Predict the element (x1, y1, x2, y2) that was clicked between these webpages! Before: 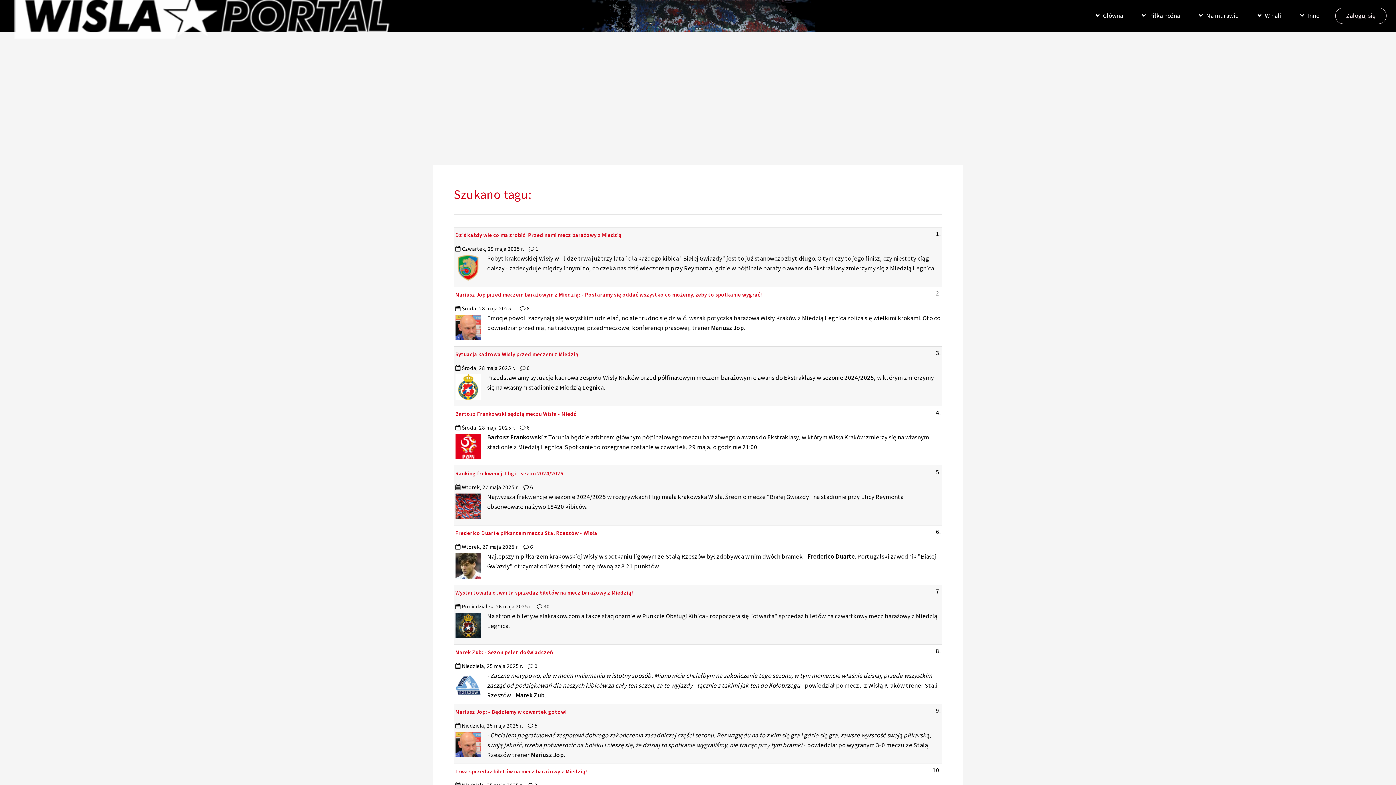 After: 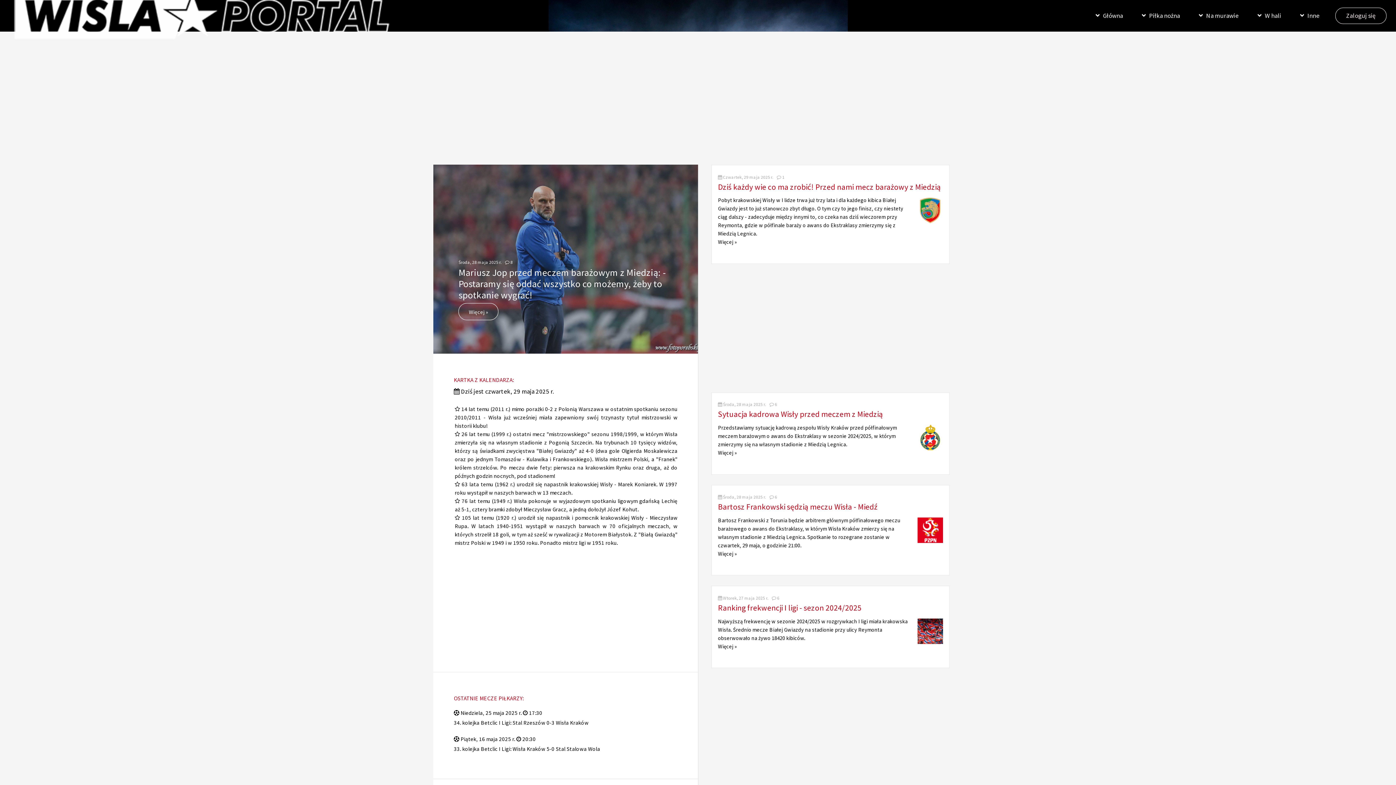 Action: bbox: (1089, 0, 1129, 31) label: Główna